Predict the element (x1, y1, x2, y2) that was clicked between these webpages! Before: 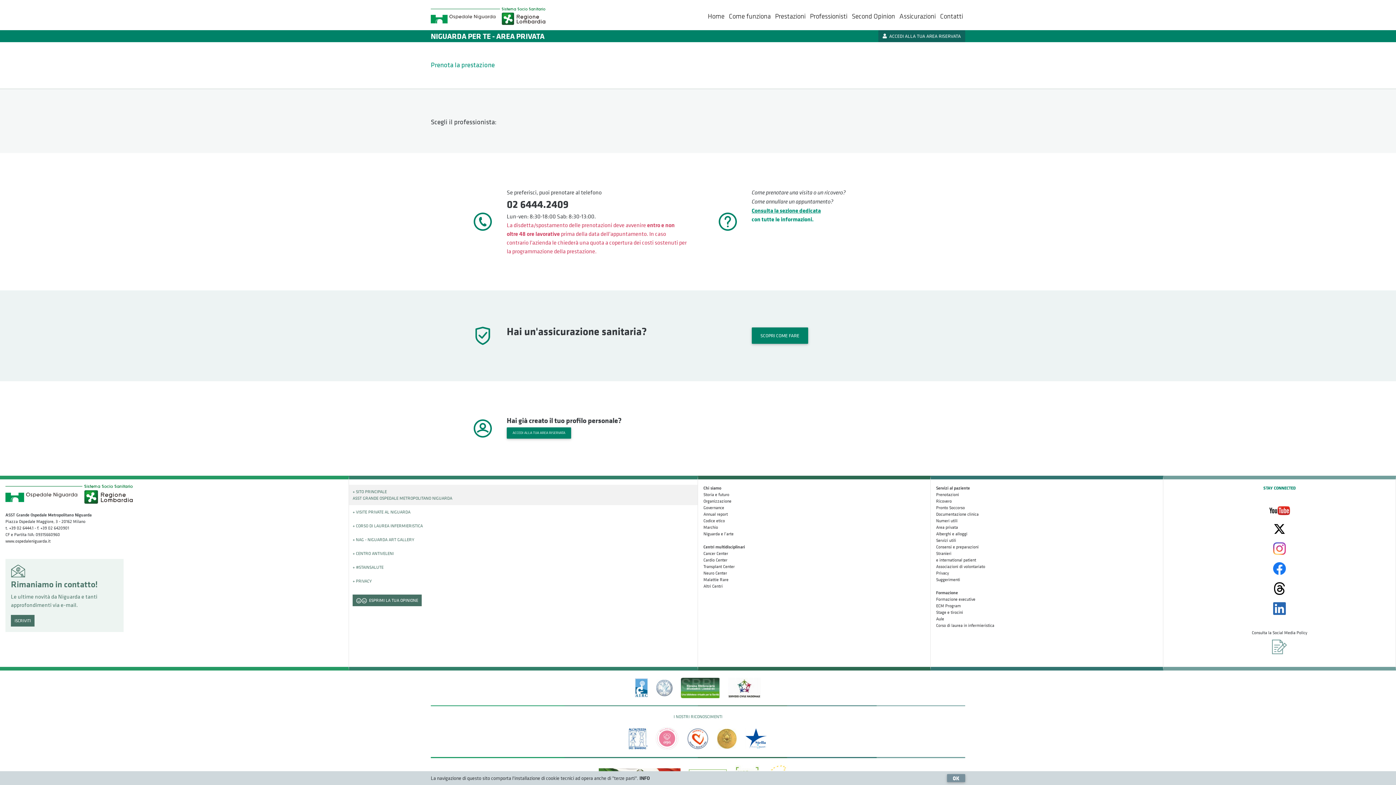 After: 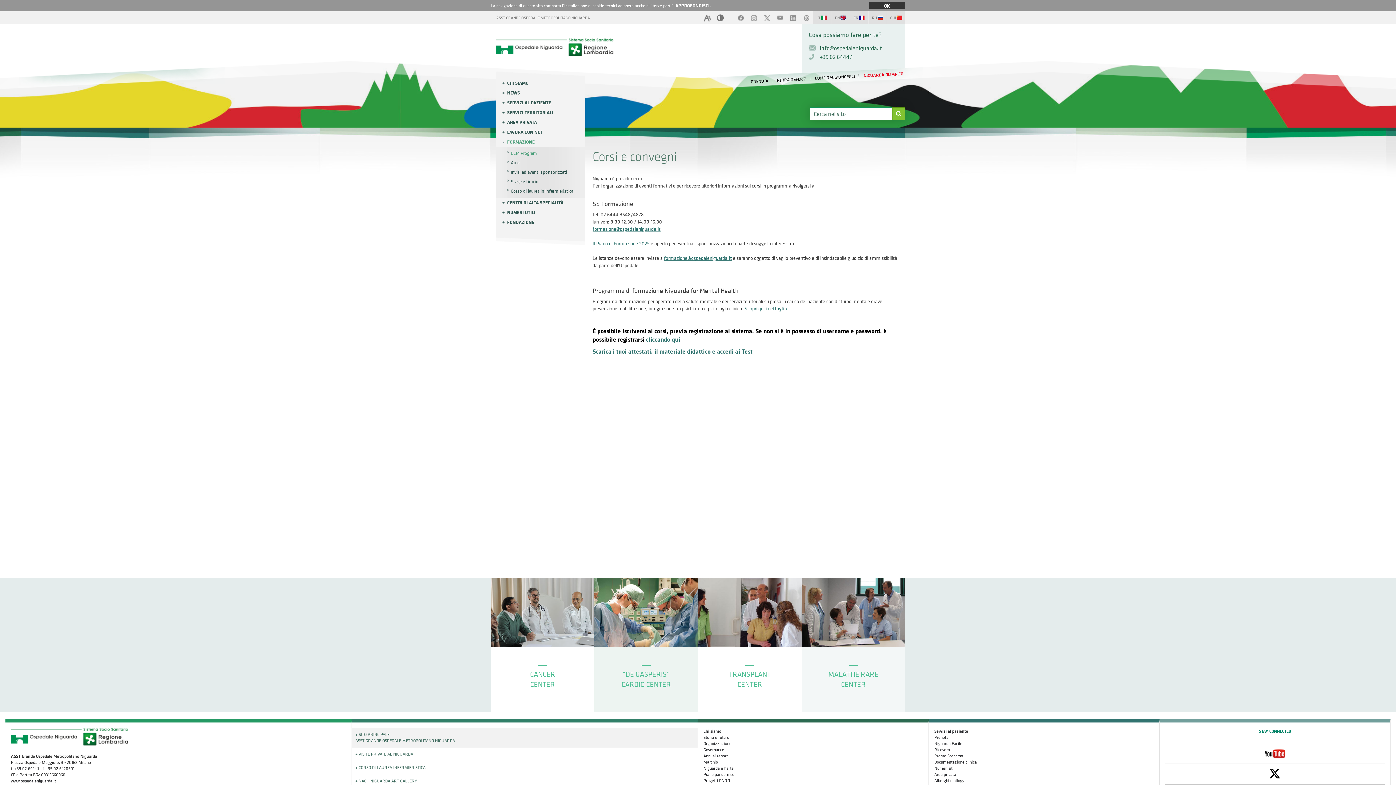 Action: bbox: (936, 596, 1157, 602) label: Formazione executive